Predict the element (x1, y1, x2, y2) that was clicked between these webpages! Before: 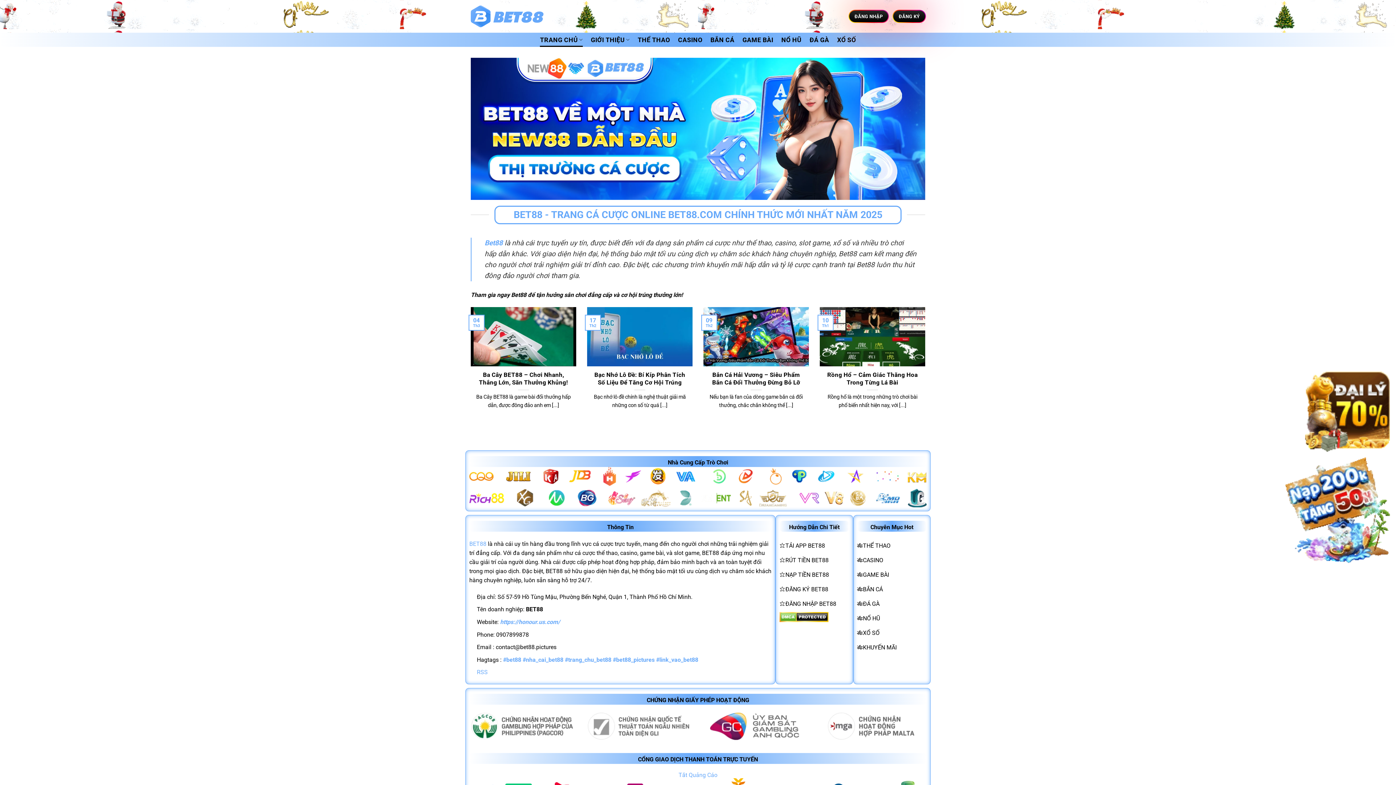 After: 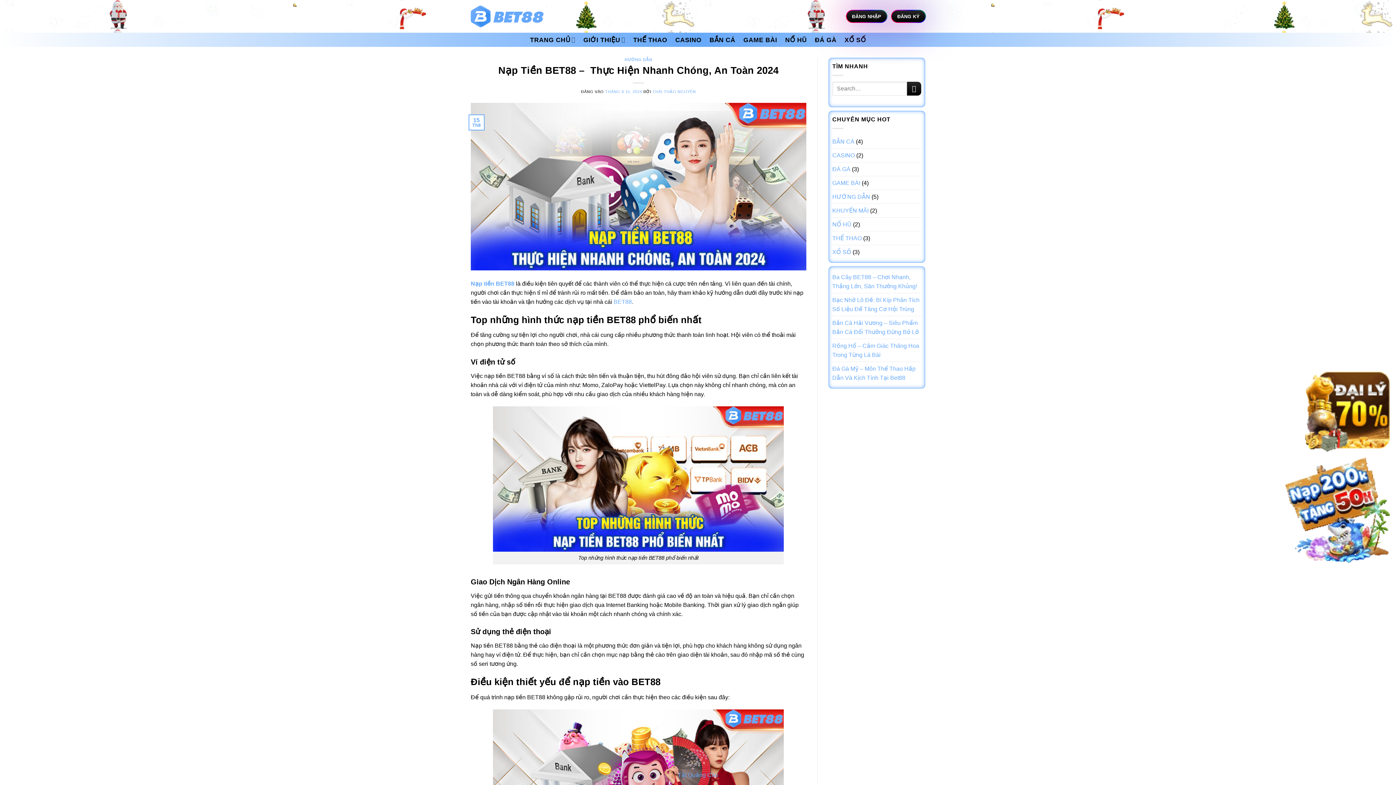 Action: label: ⭐NẠP TIỀN BET88 bbox: (779, 568, 849, 583)